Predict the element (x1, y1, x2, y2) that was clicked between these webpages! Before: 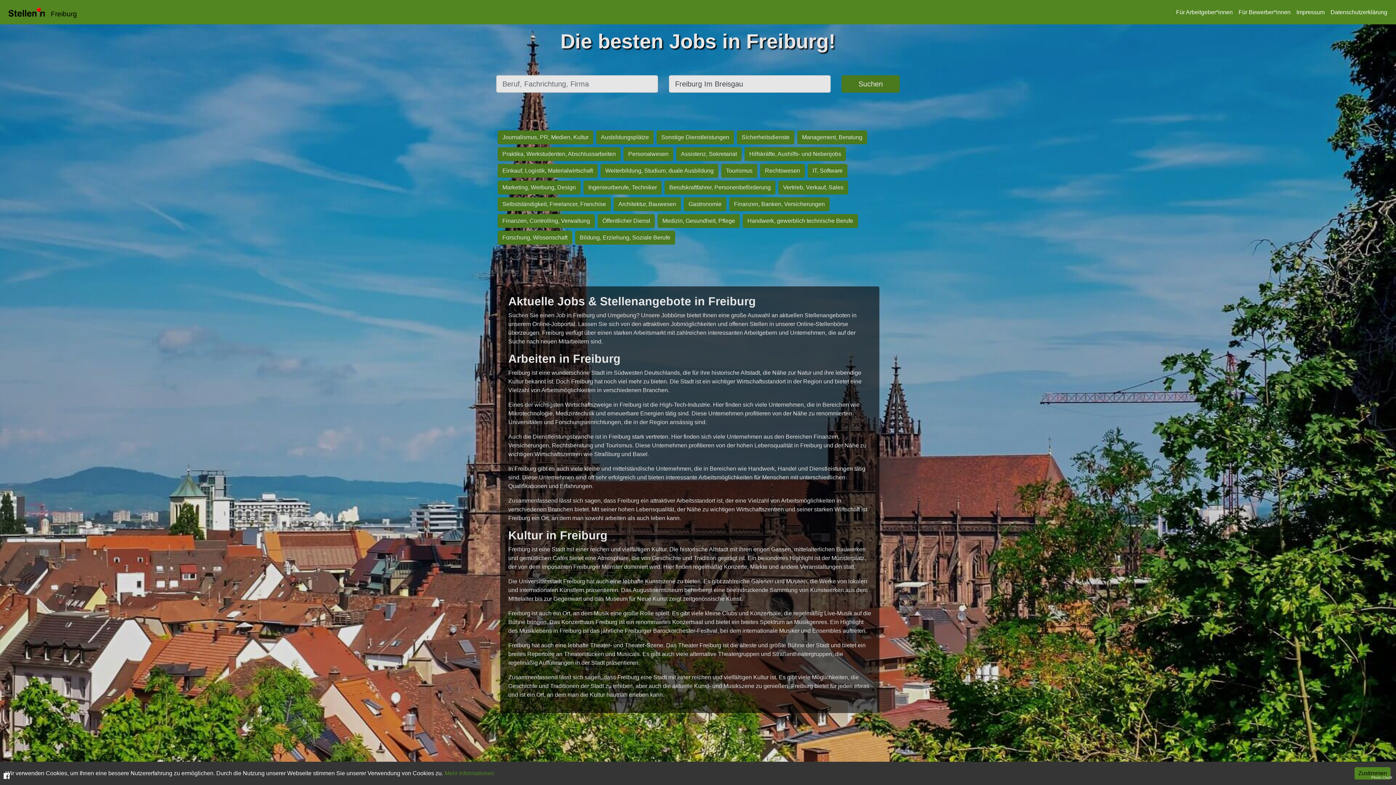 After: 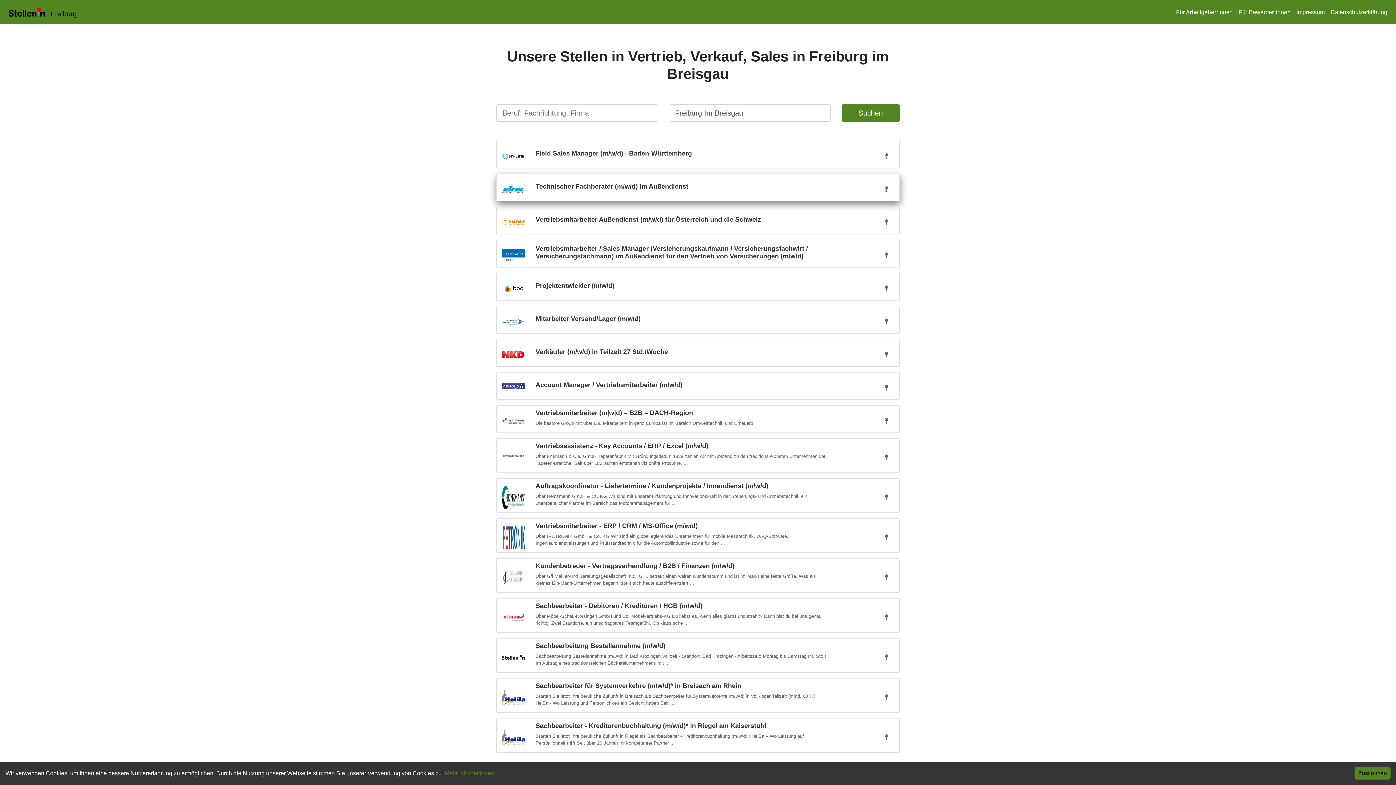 Action: bbox: (777, 184, 849, 190) label: Vertrieb, Verkauf, Sales